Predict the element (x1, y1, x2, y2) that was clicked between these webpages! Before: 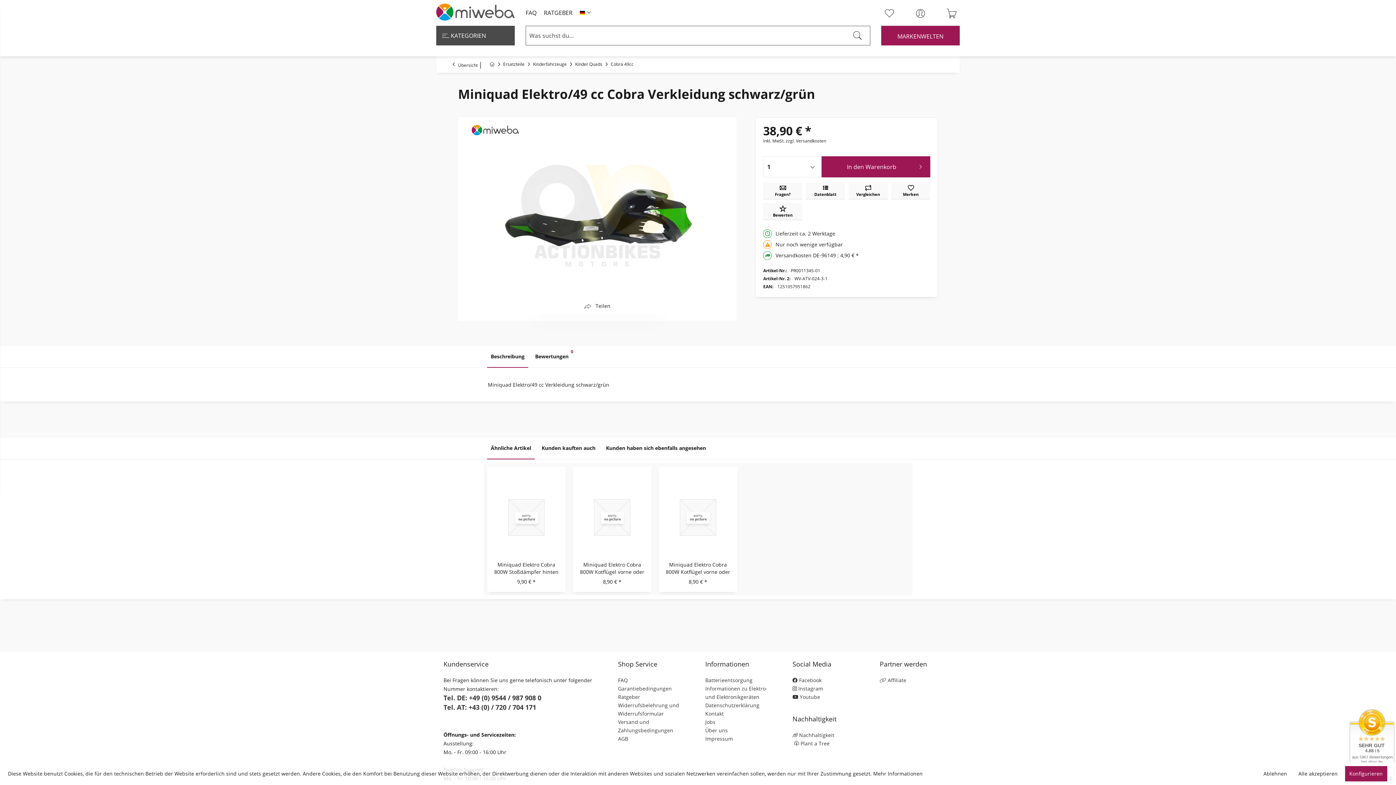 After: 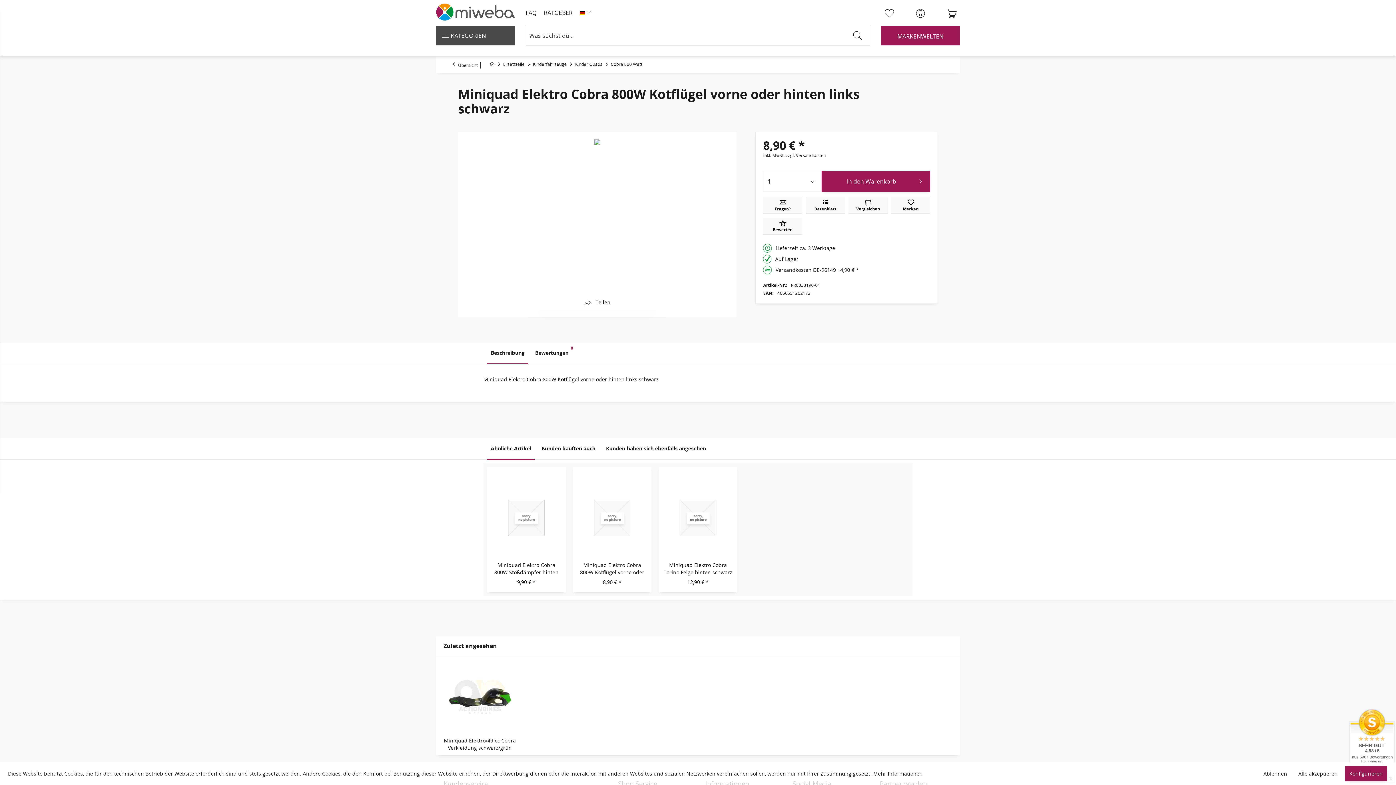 Action: bbox: (573, 481, 651, 554)